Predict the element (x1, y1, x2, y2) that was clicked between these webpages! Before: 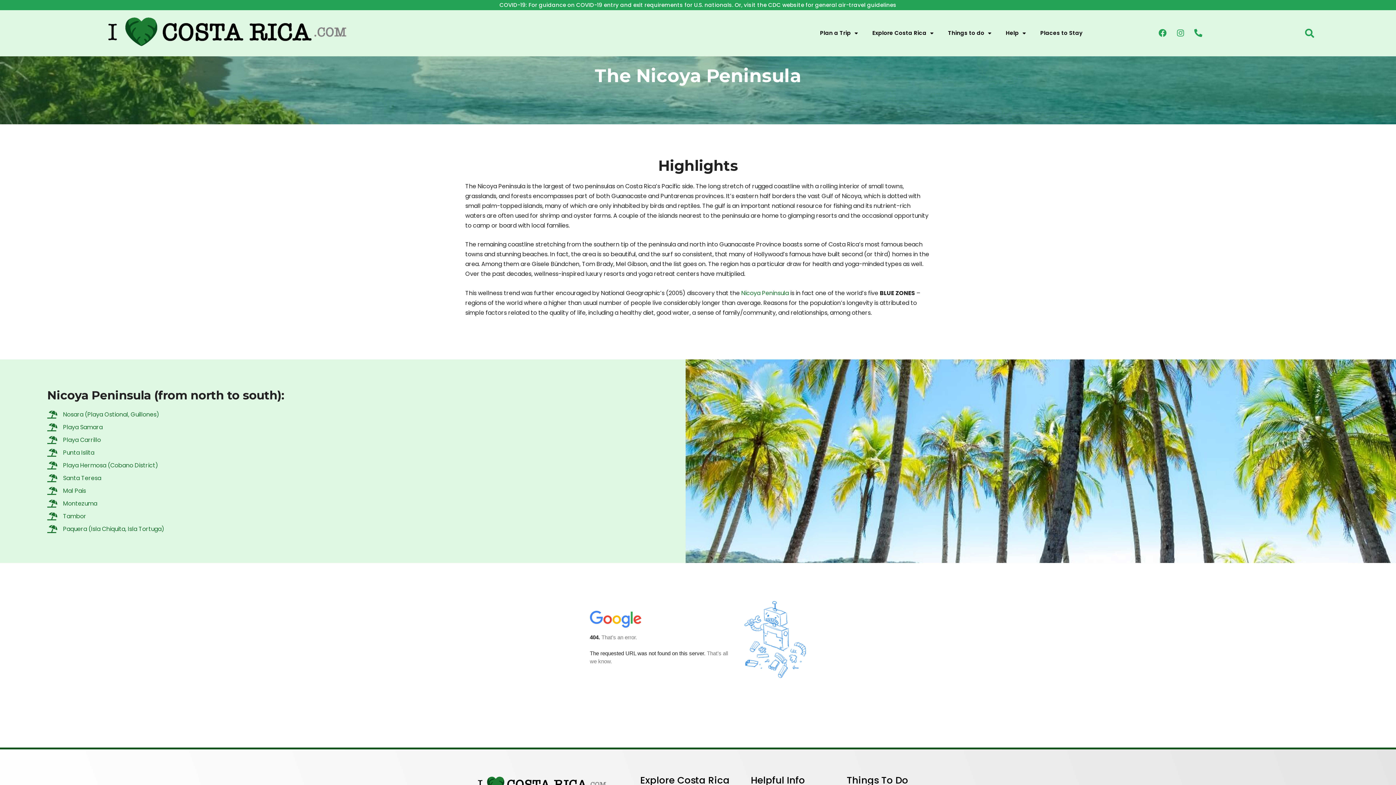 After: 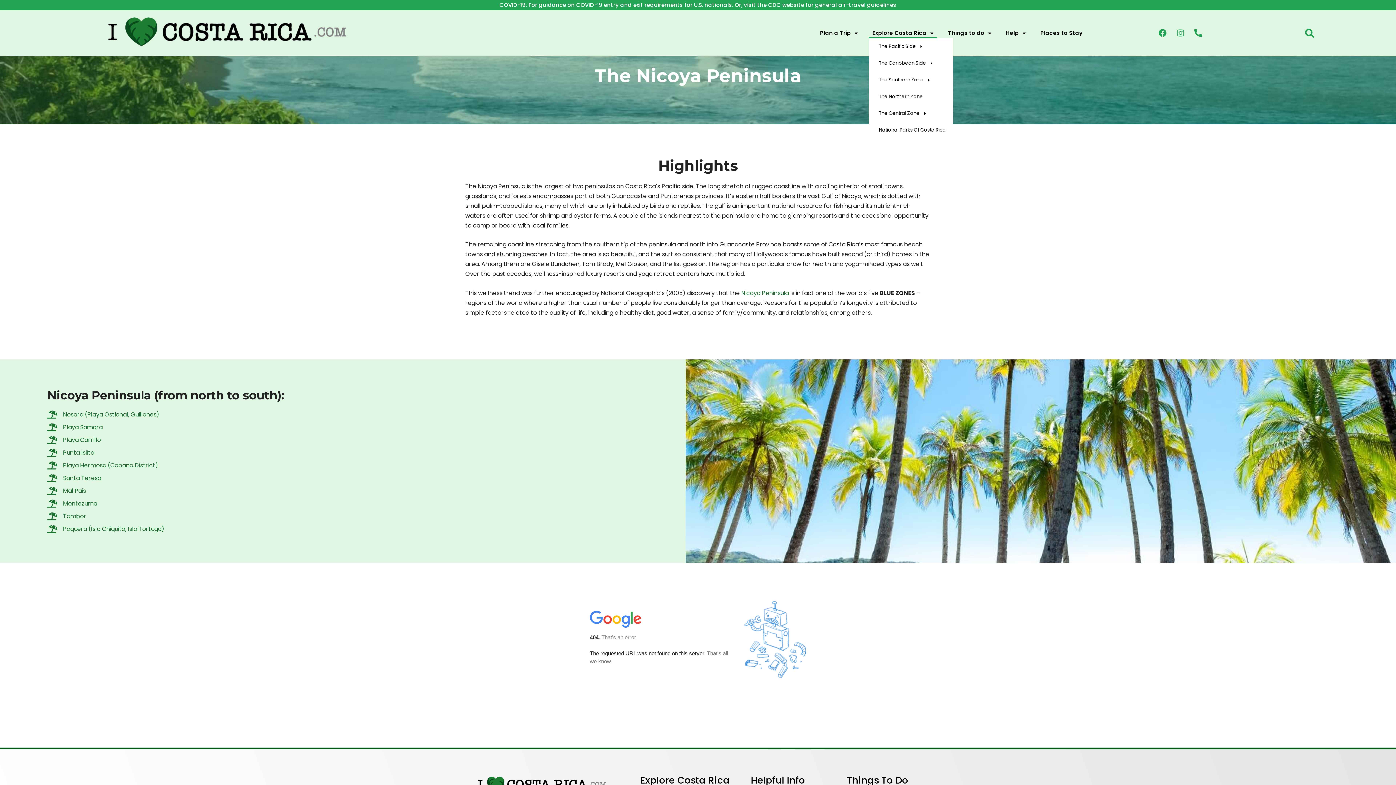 Action: label: Explore Costa Rica bbox: (868, 28, 937, 38)